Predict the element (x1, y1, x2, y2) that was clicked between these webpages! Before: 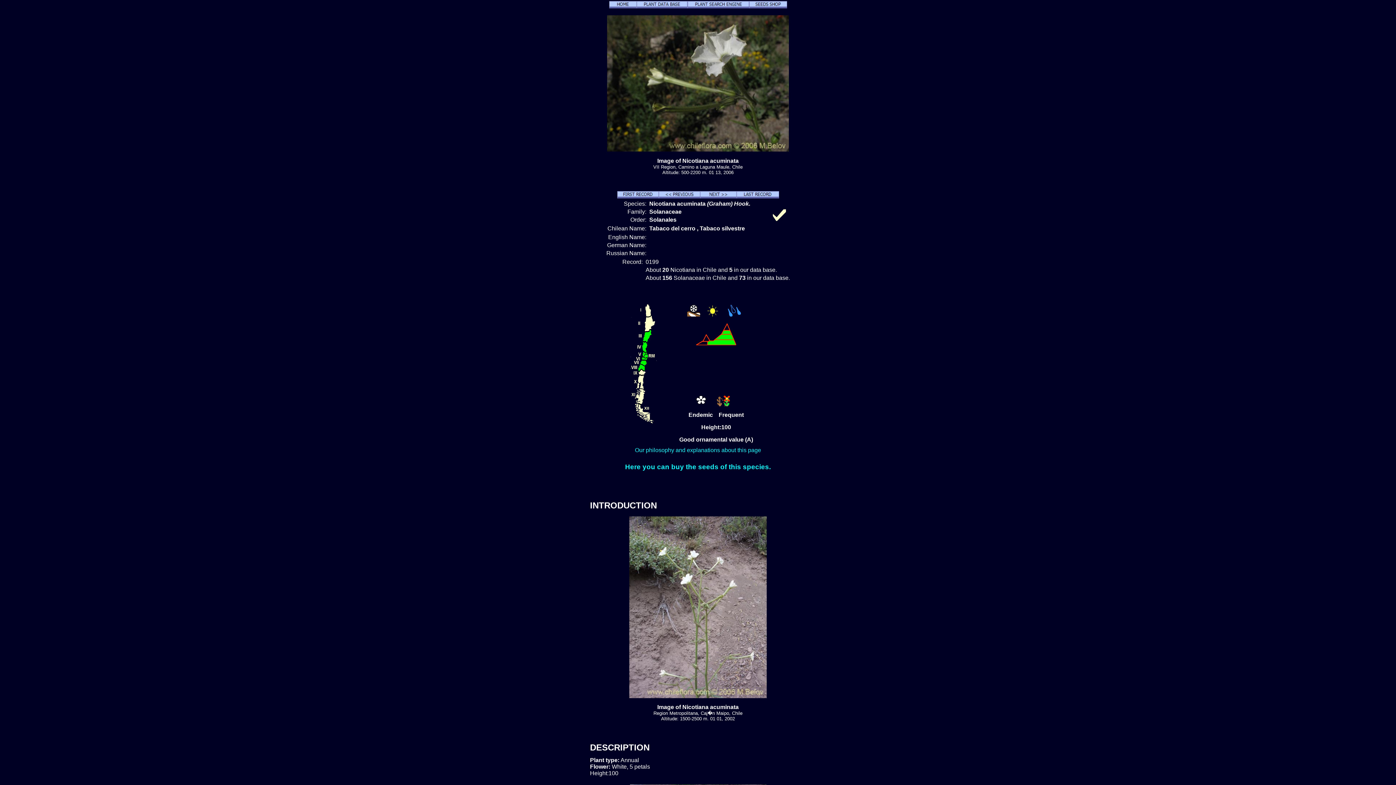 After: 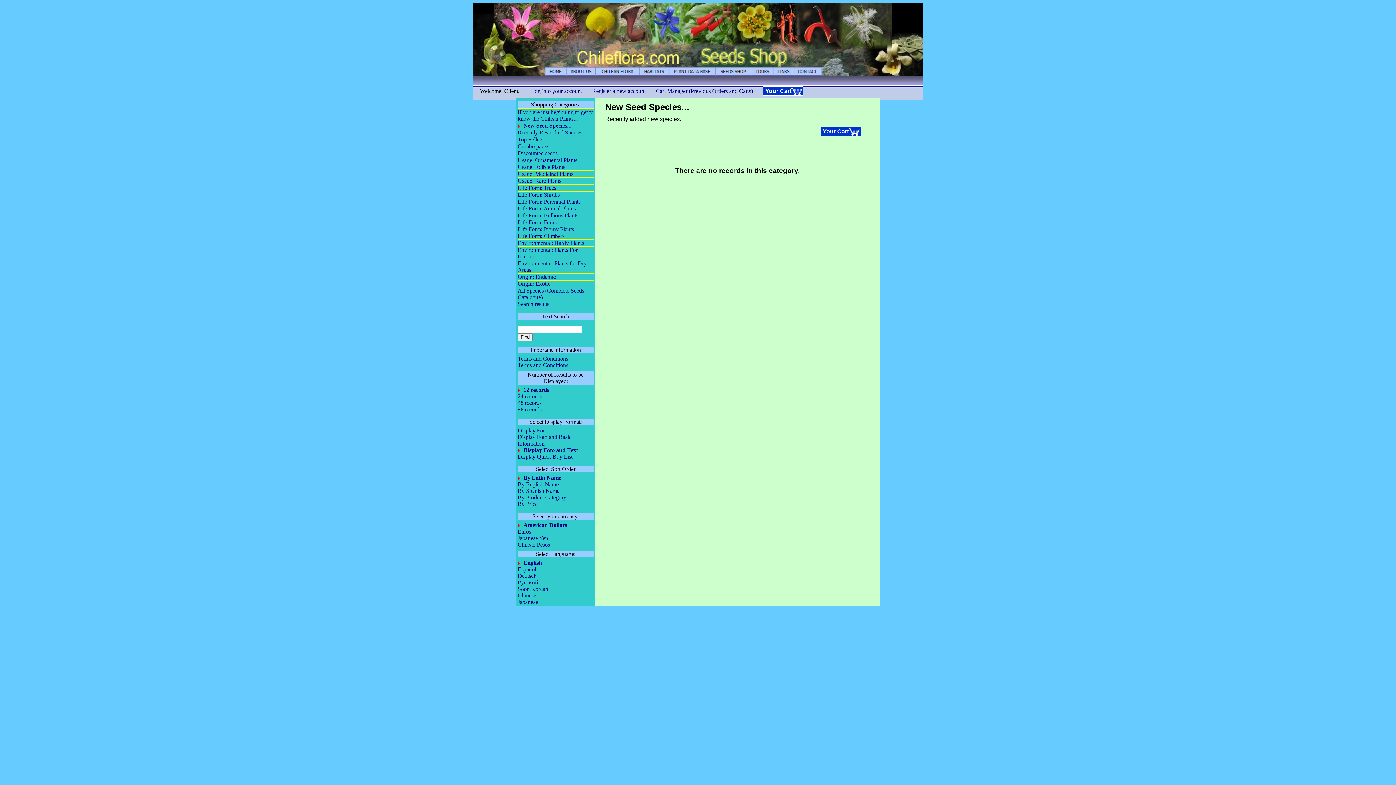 Action: bbox: (749, 3, 787, 9)